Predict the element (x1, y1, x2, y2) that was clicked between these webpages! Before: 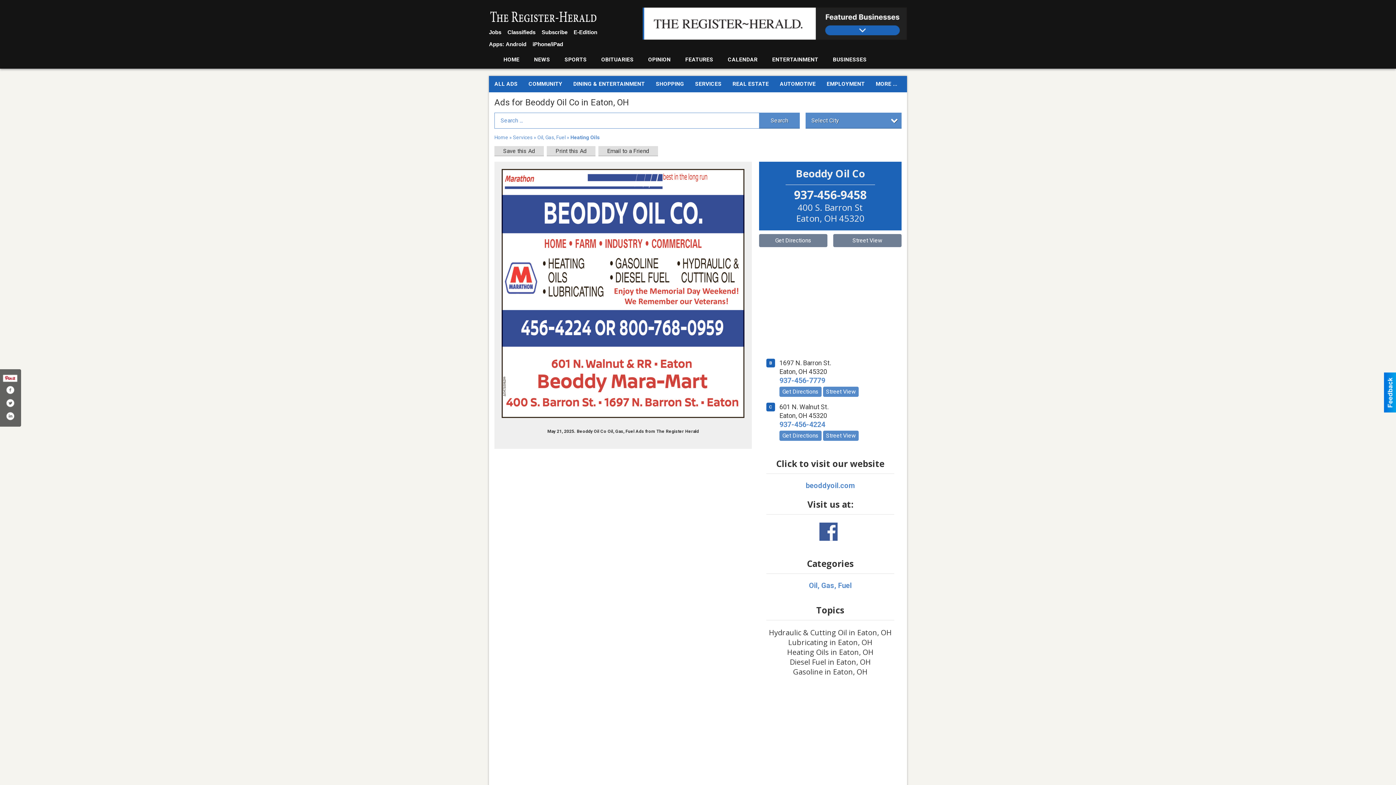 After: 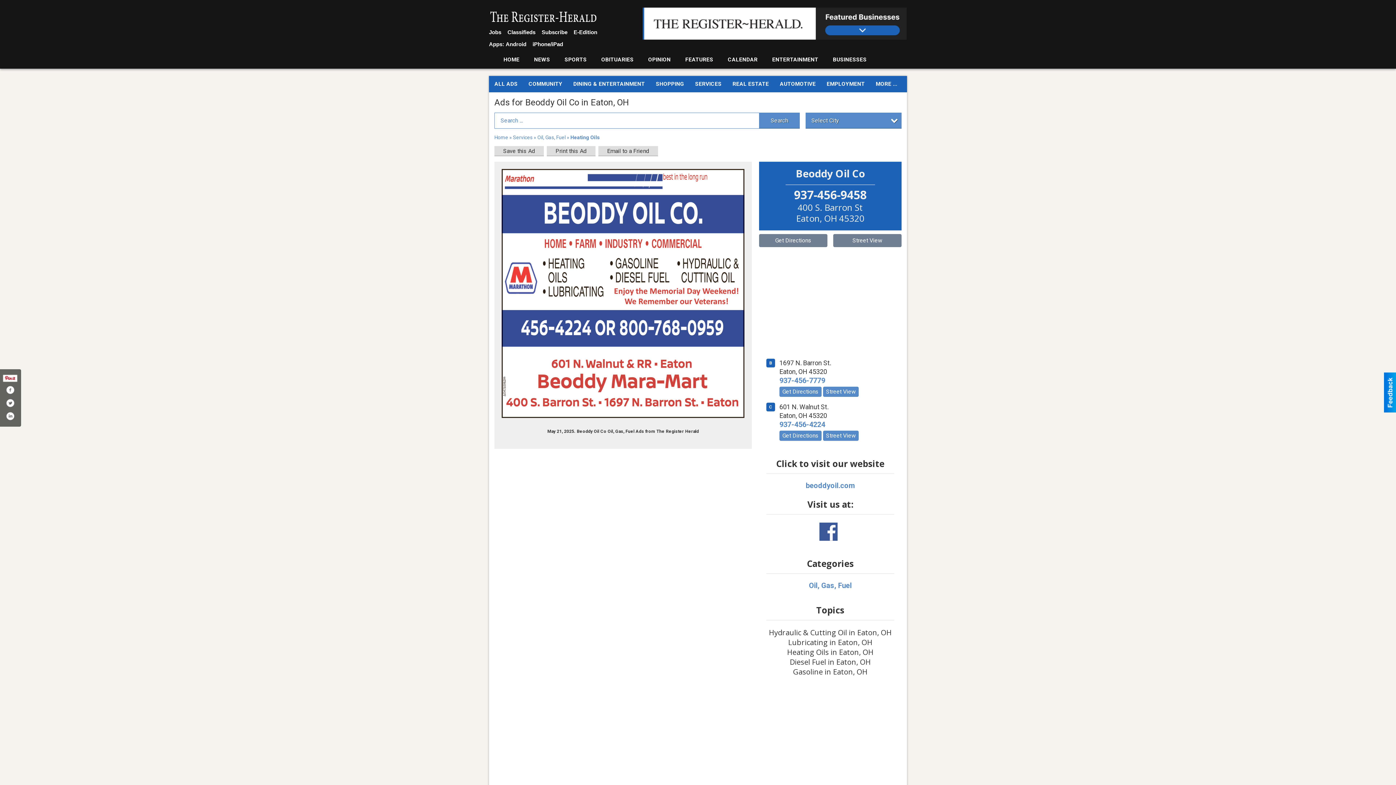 Action: label: Android bbox: (505, 38, 526, 50)